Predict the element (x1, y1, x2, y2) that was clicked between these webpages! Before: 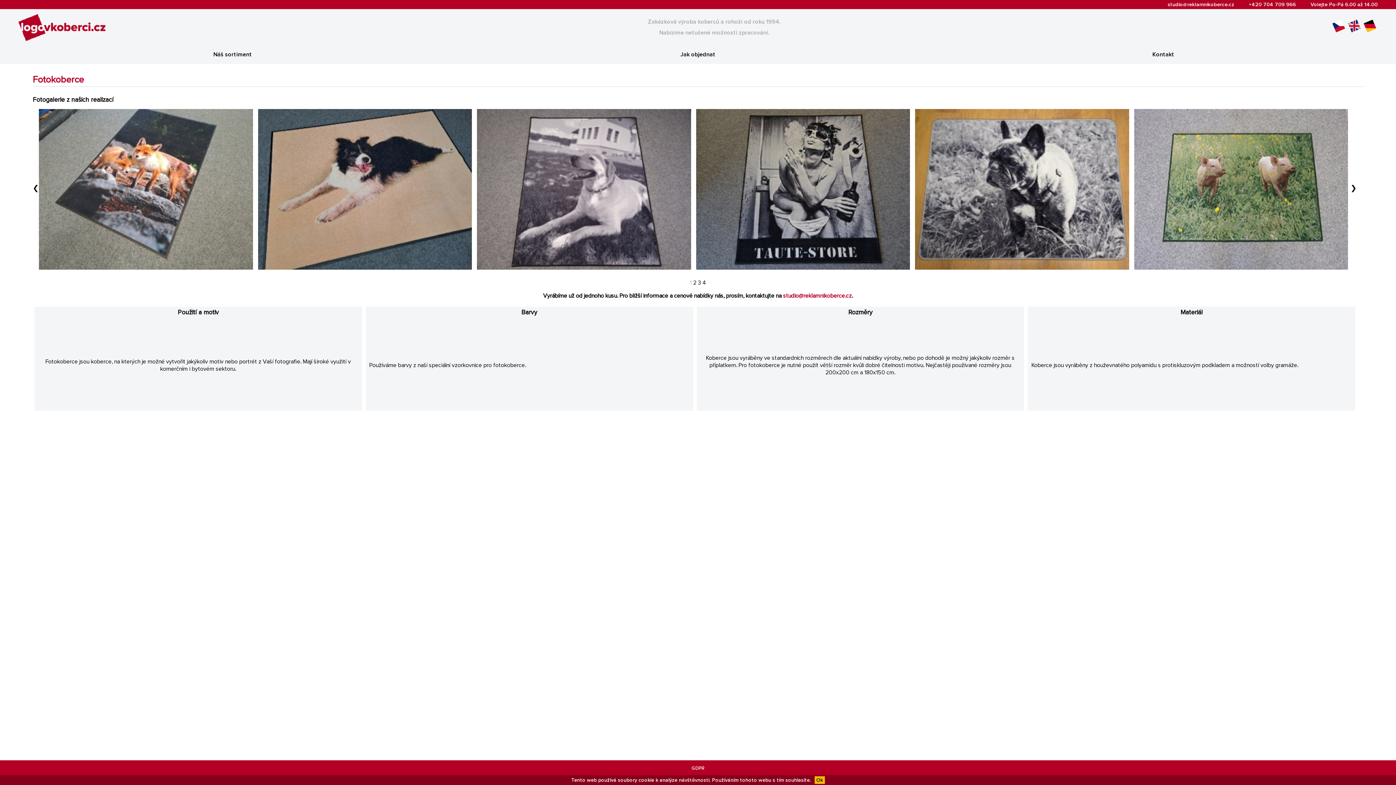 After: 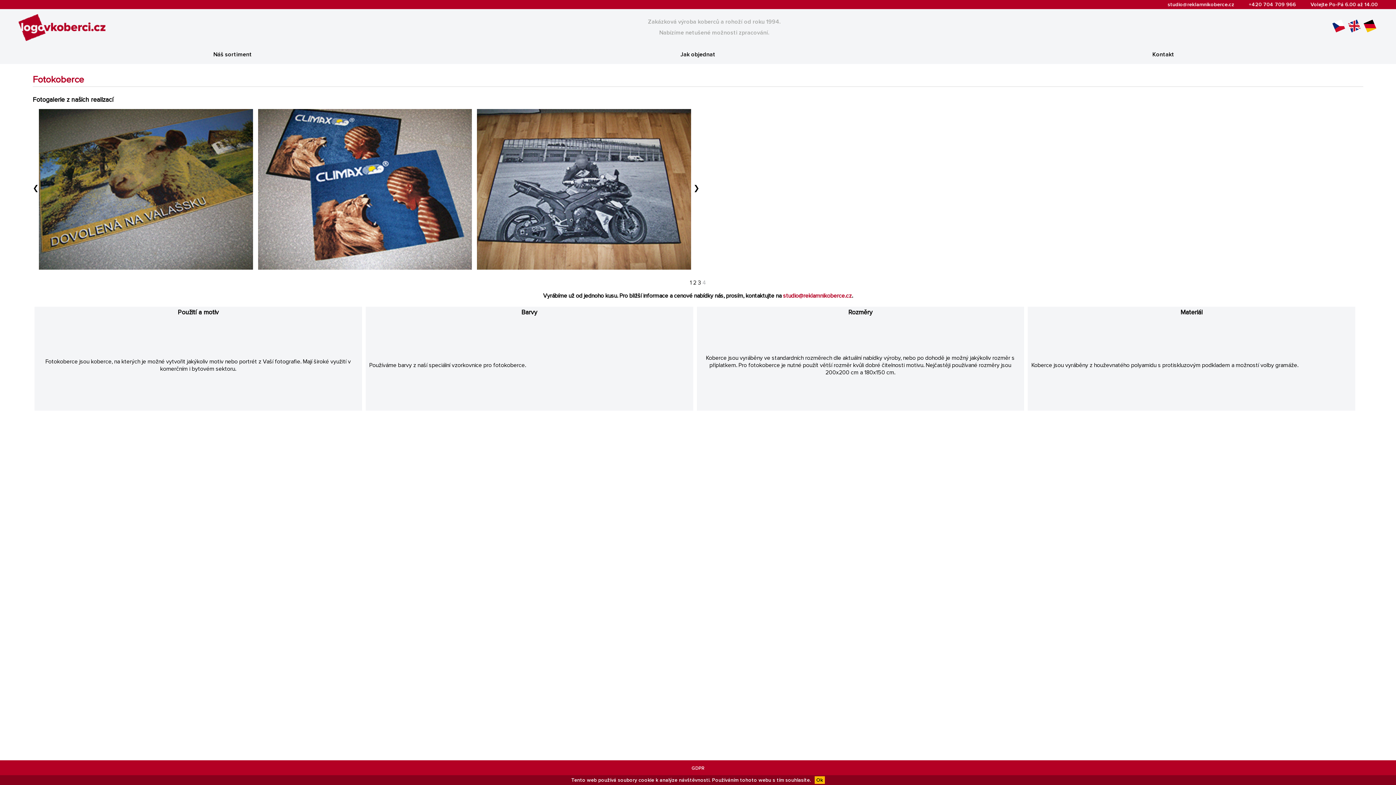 Action: bbox: (702, 279, 706, 286) label: 4